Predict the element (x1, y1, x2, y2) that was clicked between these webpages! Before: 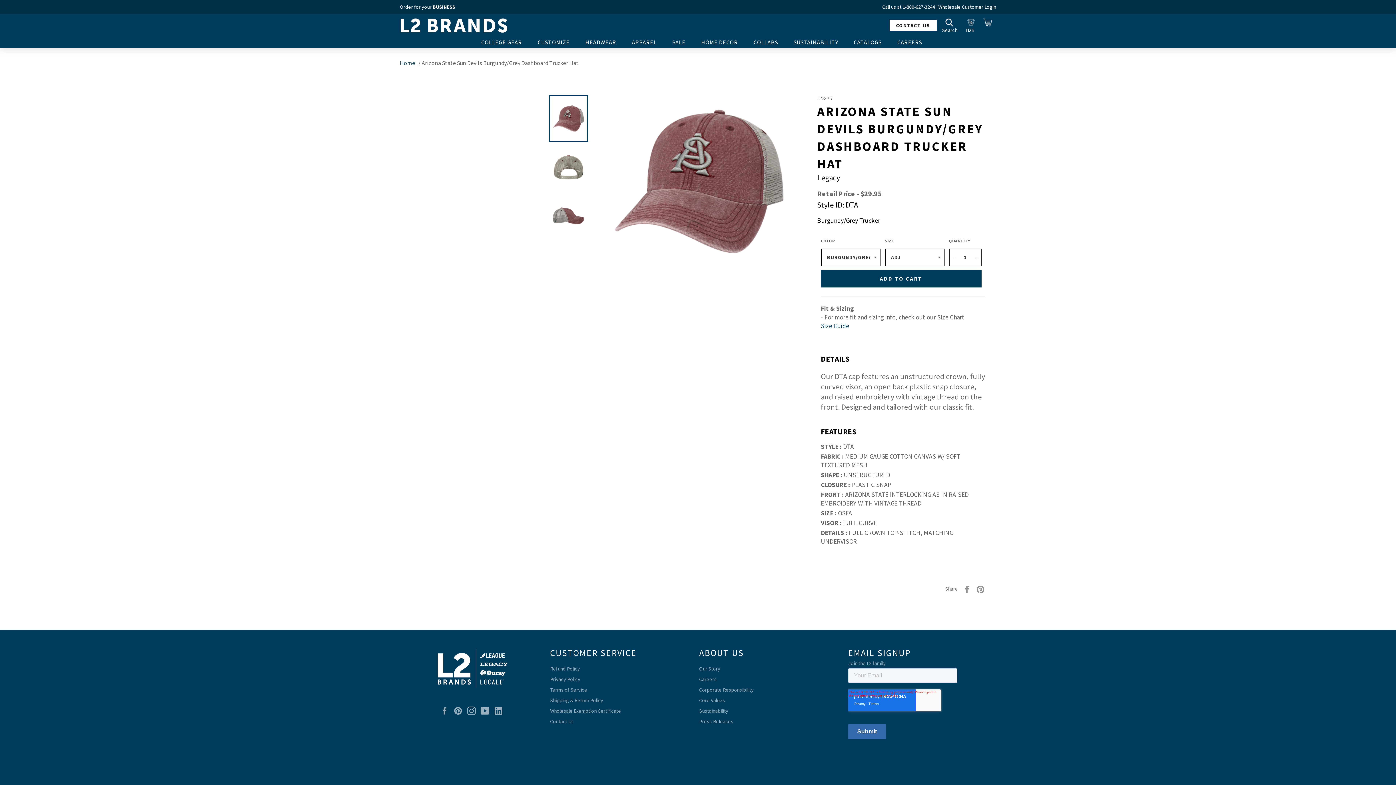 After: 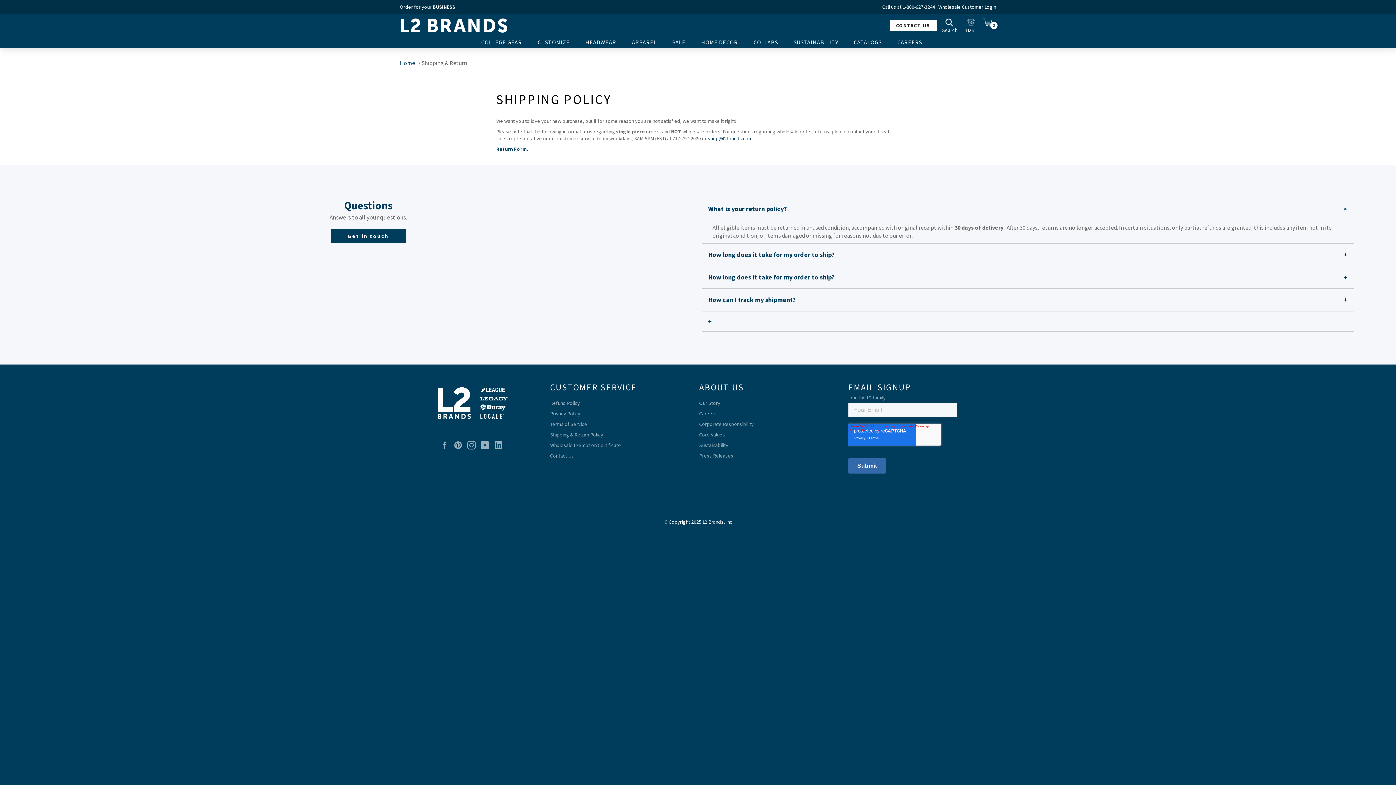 Action: bbox: (550, 697, 603, 703) label: Shipping & Return Policy